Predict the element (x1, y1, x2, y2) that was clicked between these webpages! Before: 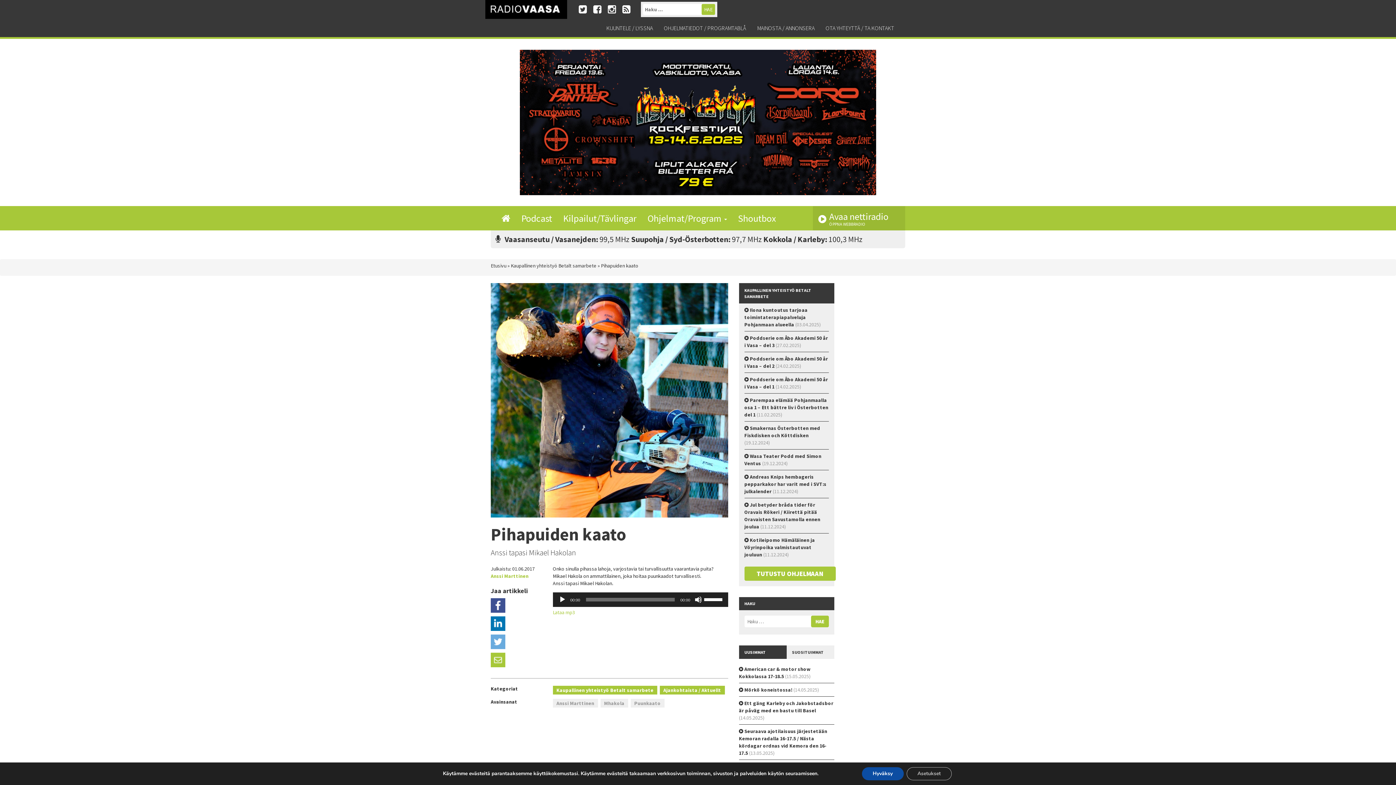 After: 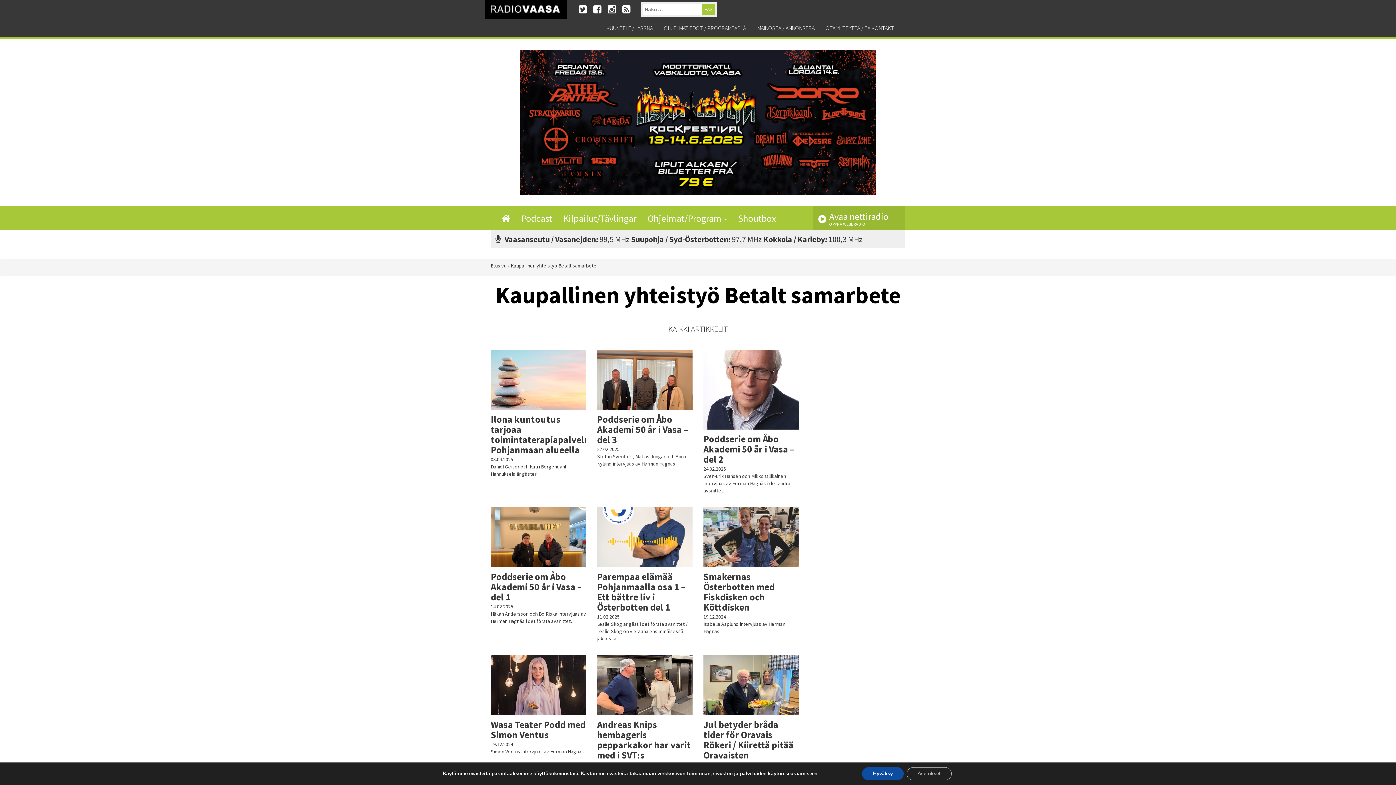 Action: bbox: (744, 287, 829, 299) label: KAUPALLINEN YHTEISTYÖ BETALT SAMARBETE